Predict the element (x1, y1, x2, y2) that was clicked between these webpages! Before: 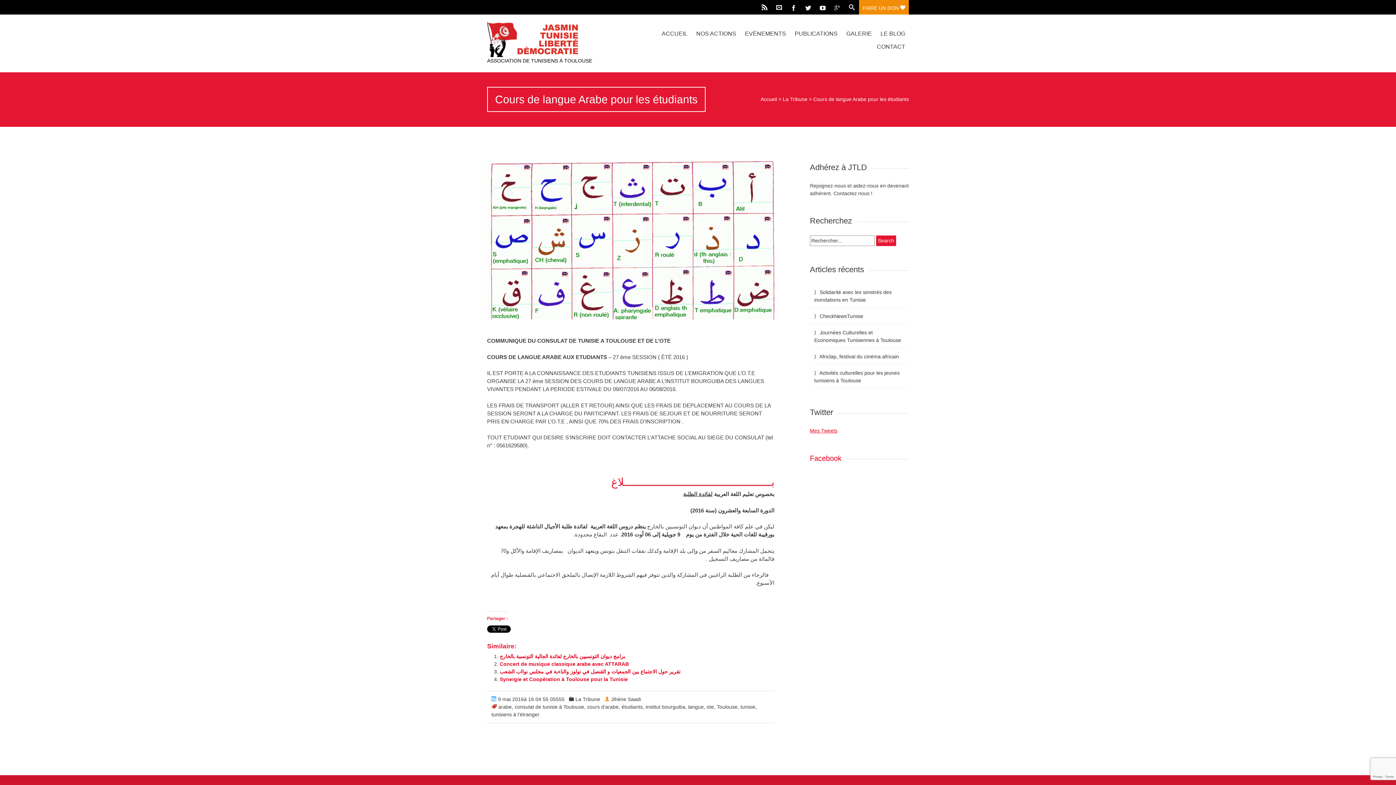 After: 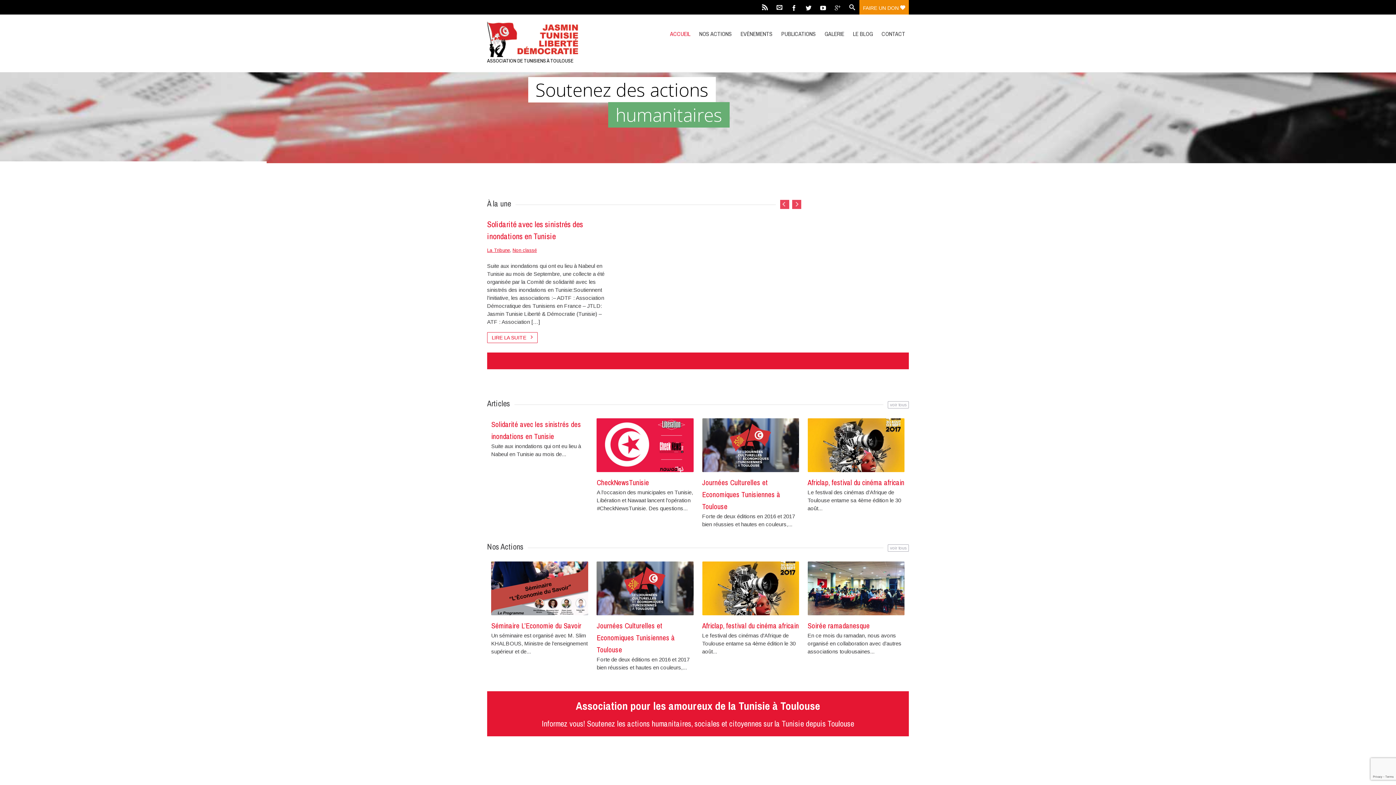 Action: label: ACCUEIL bbox: (658, 27, 691, 40)